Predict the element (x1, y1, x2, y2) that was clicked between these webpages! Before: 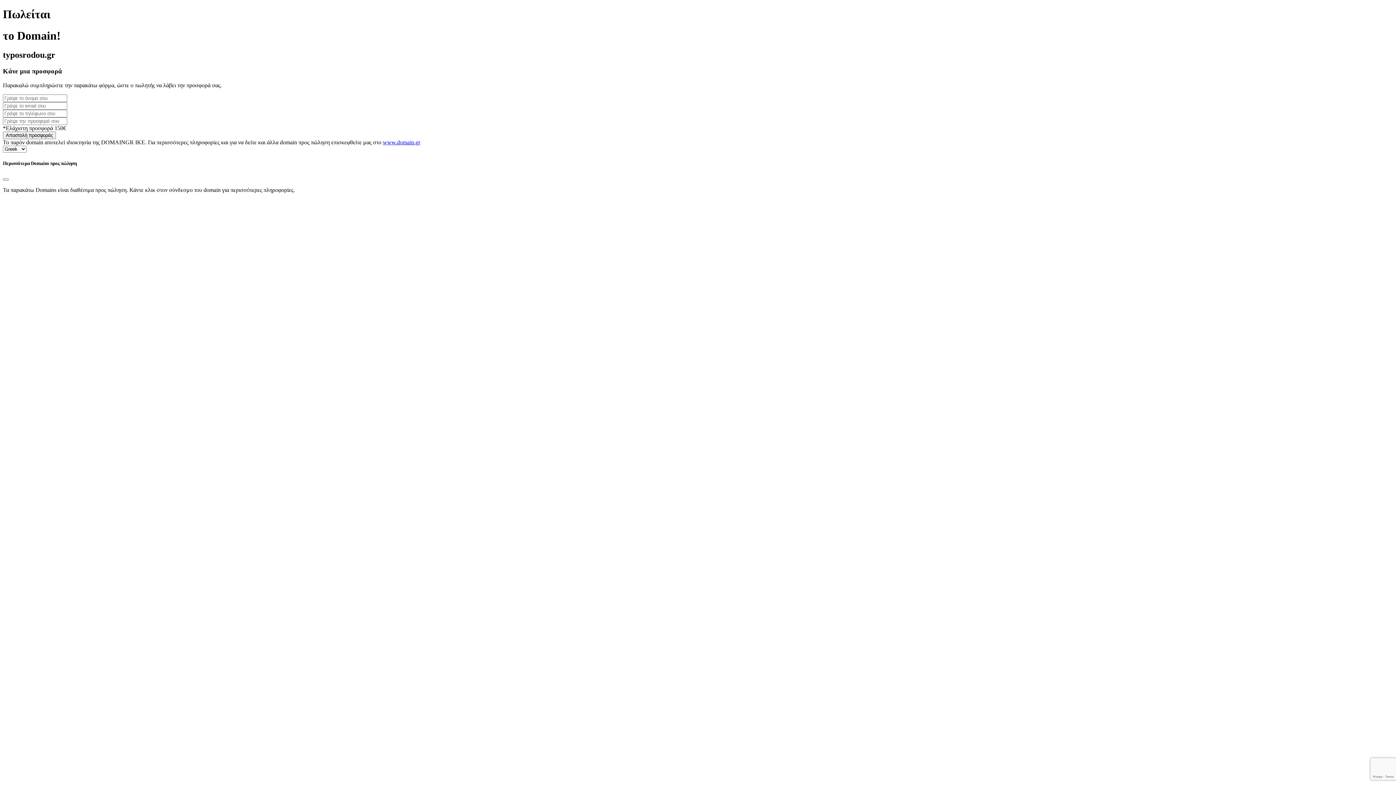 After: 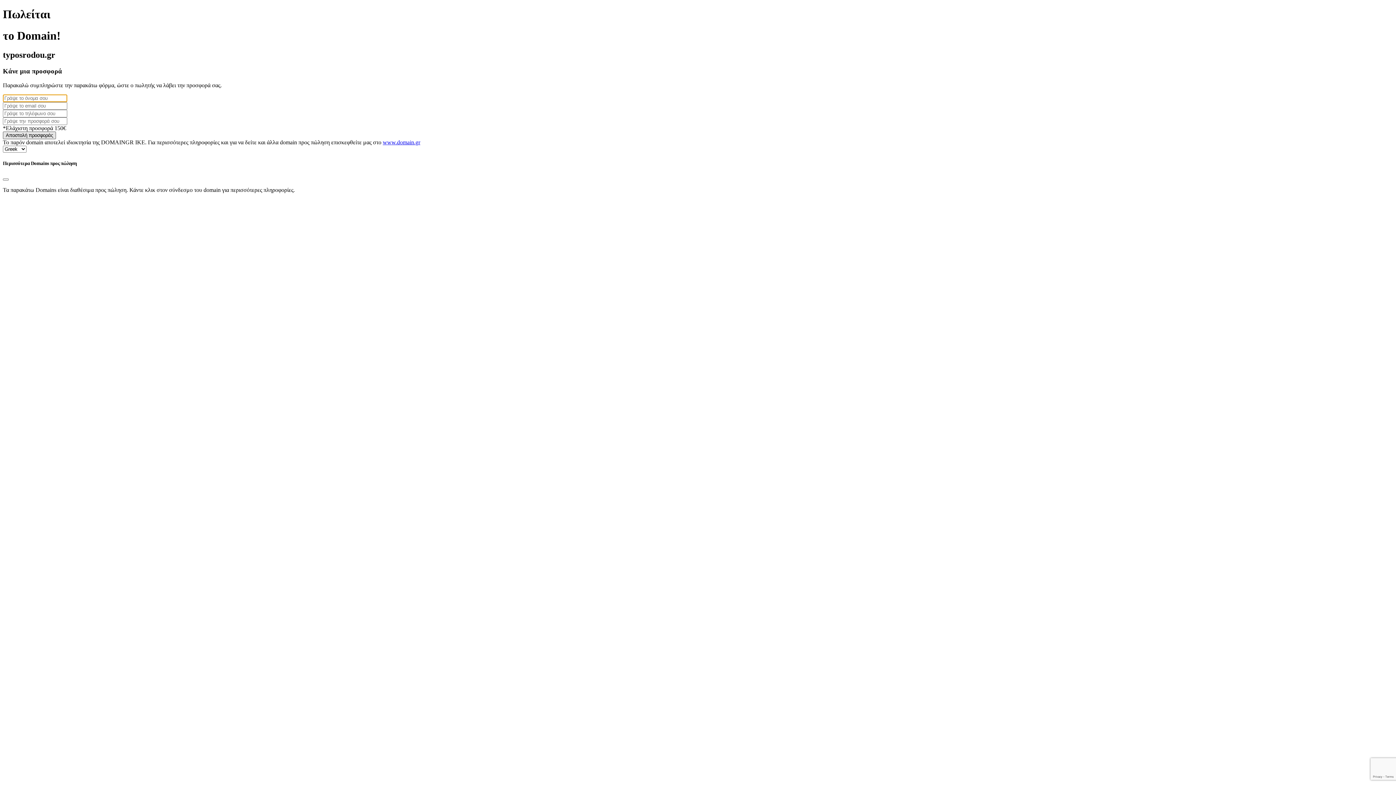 Action: label: Αποστολή προσφοράς bbox: (2, 131, 56, 139)